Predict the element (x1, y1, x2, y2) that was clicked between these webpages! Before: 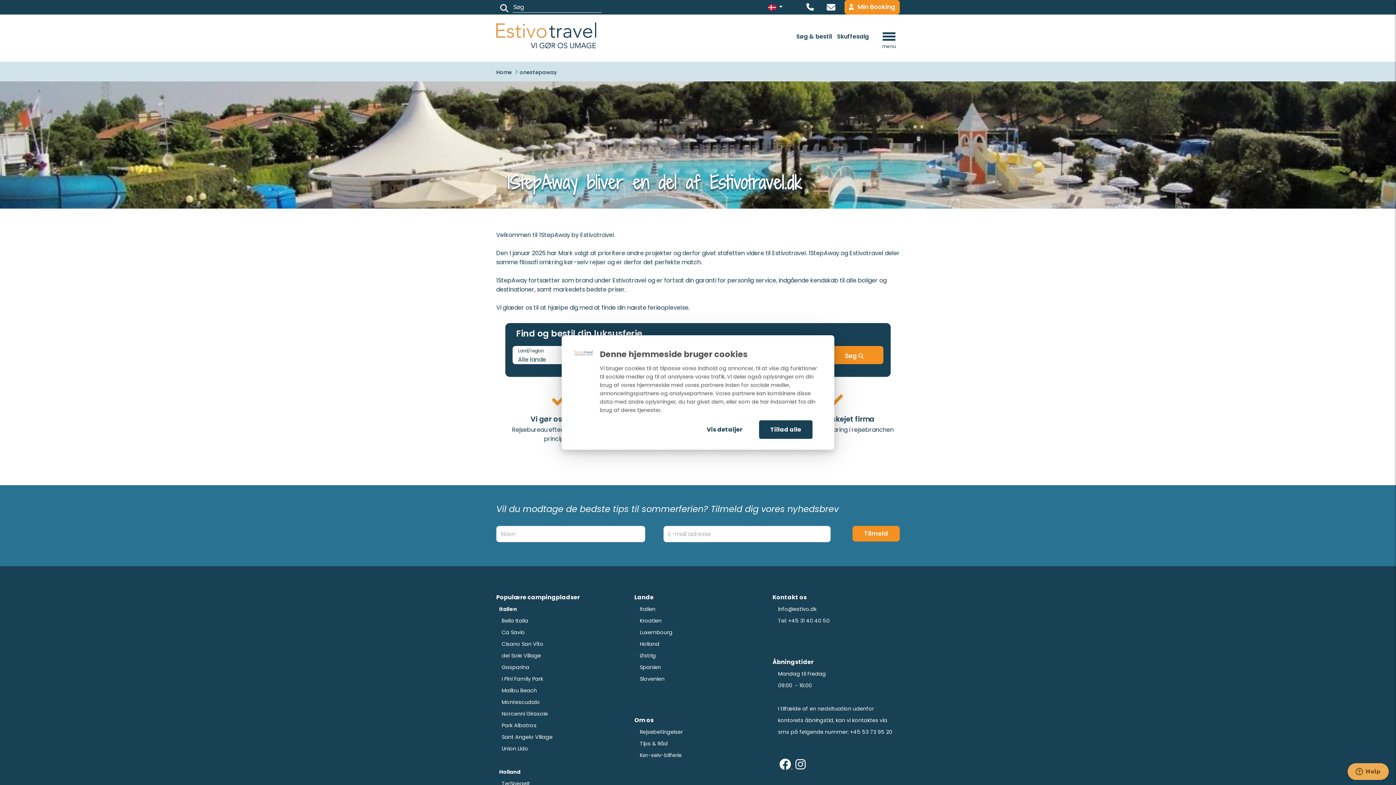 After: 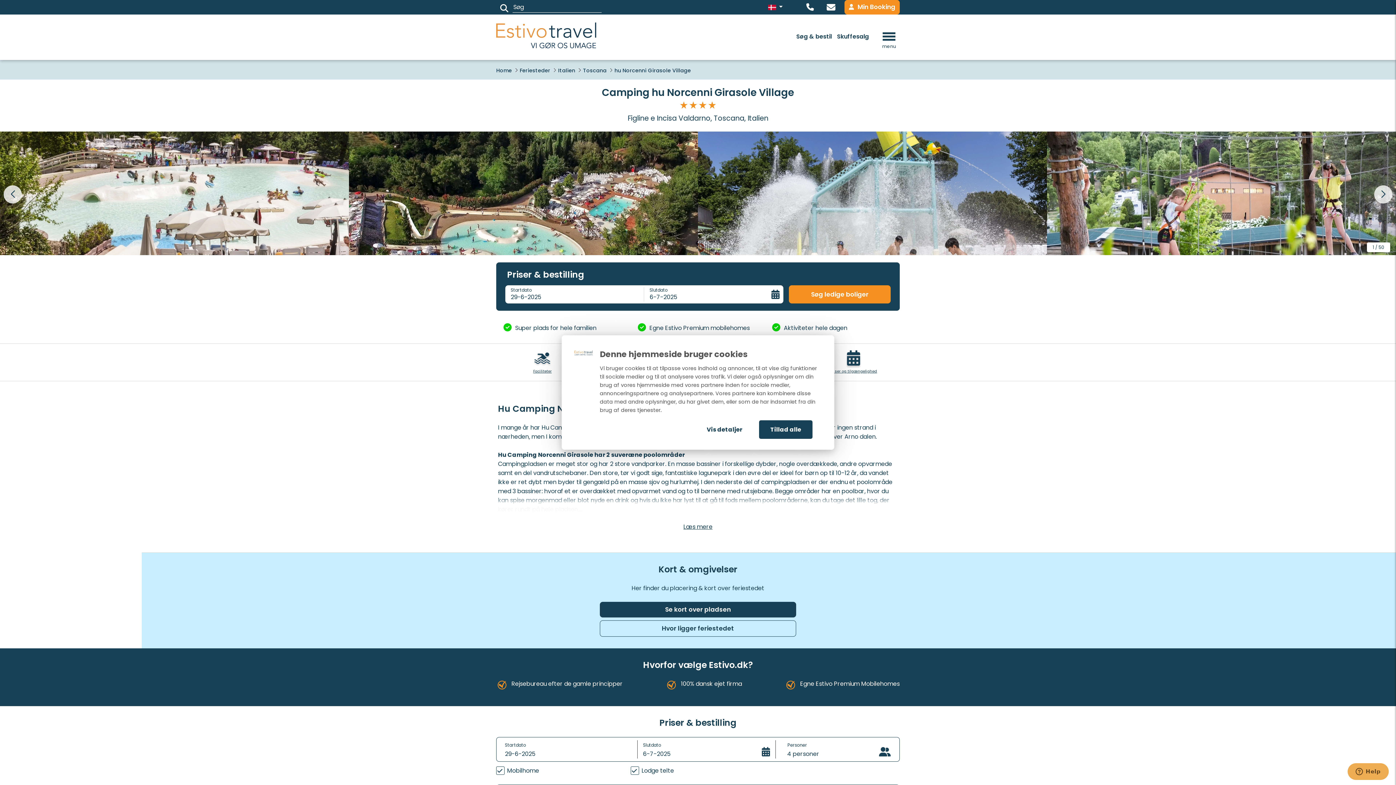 Action: bbox: (501, 710, 548, 717) label: Norcenni Girasole